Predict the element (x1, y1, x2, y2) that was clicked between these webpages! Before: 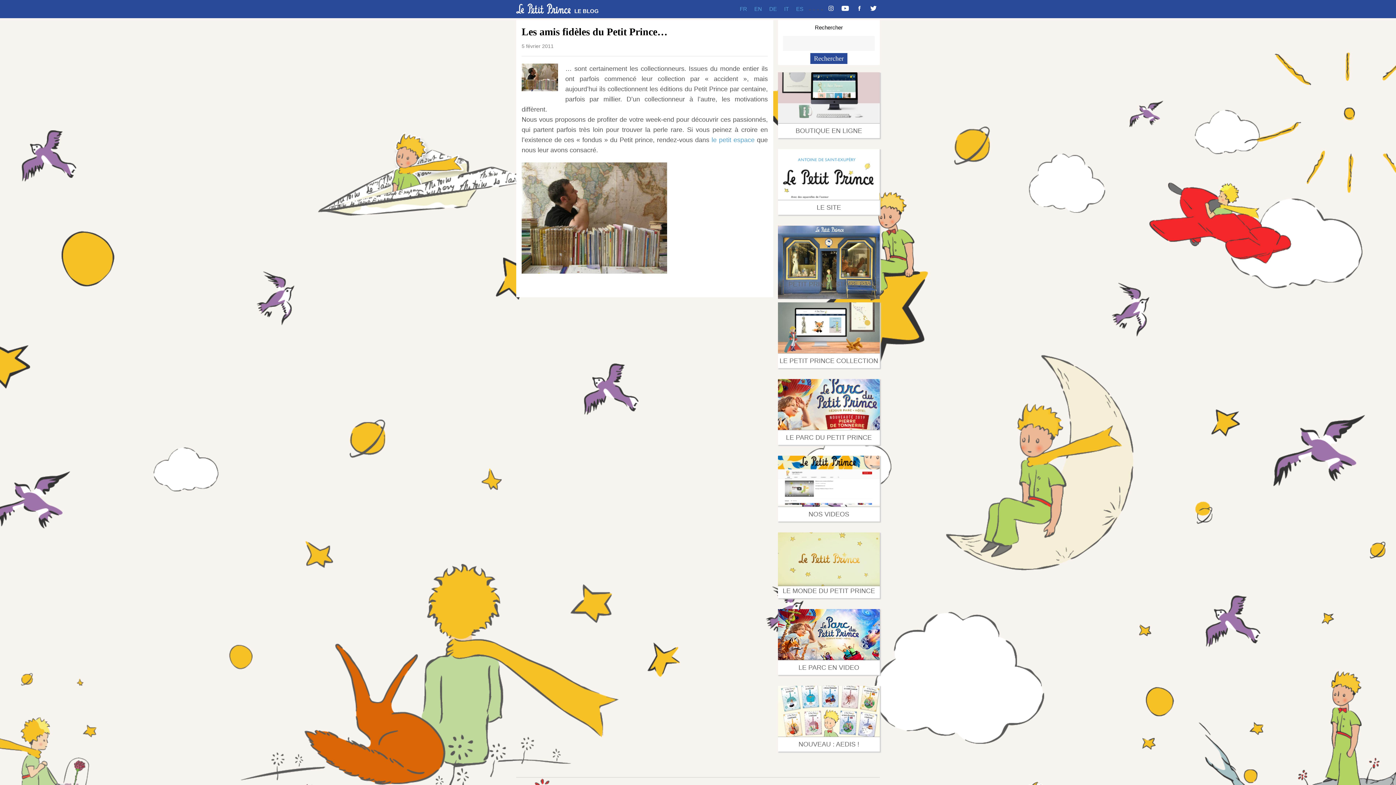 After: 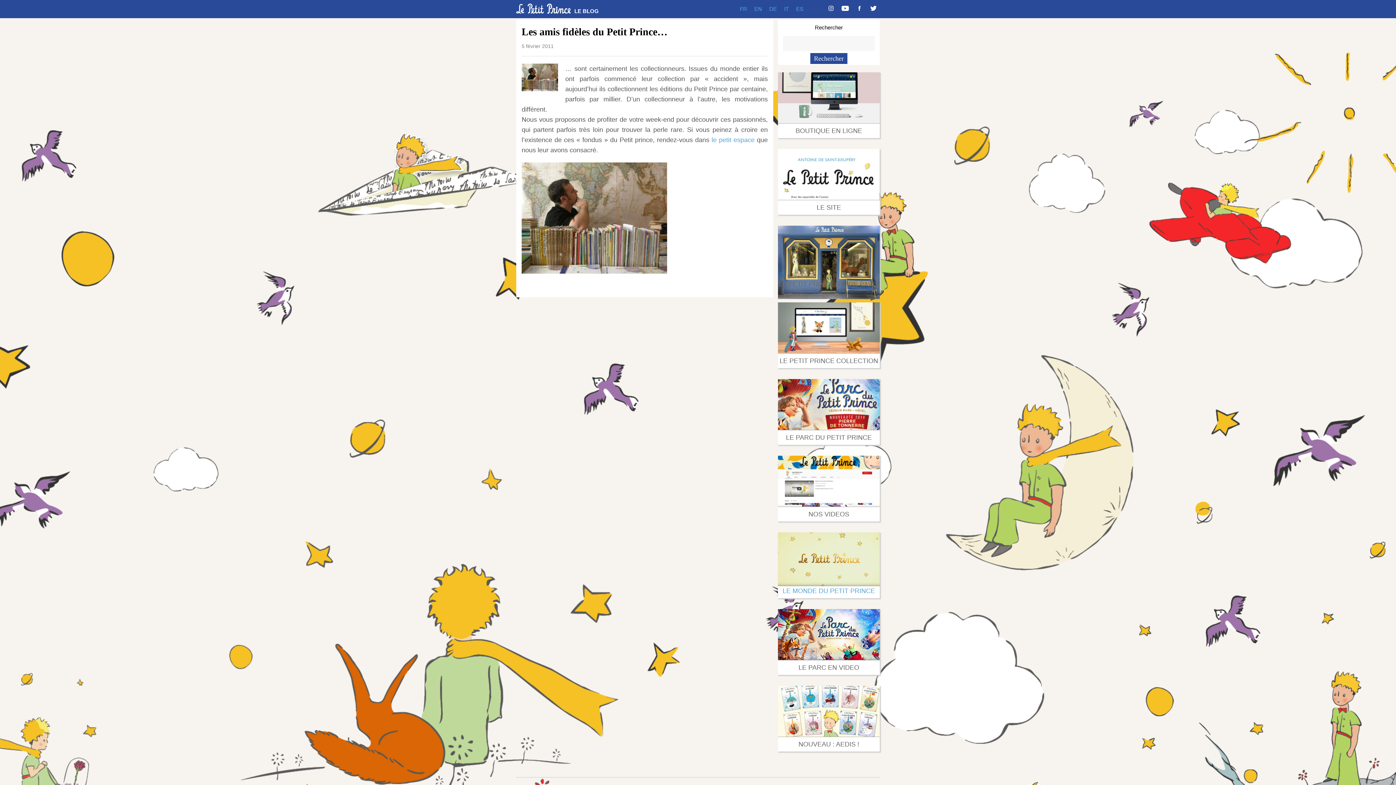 Action: bbox: (782, 587, 875, 594) label: LE MONDE DU PETIT PRINCE